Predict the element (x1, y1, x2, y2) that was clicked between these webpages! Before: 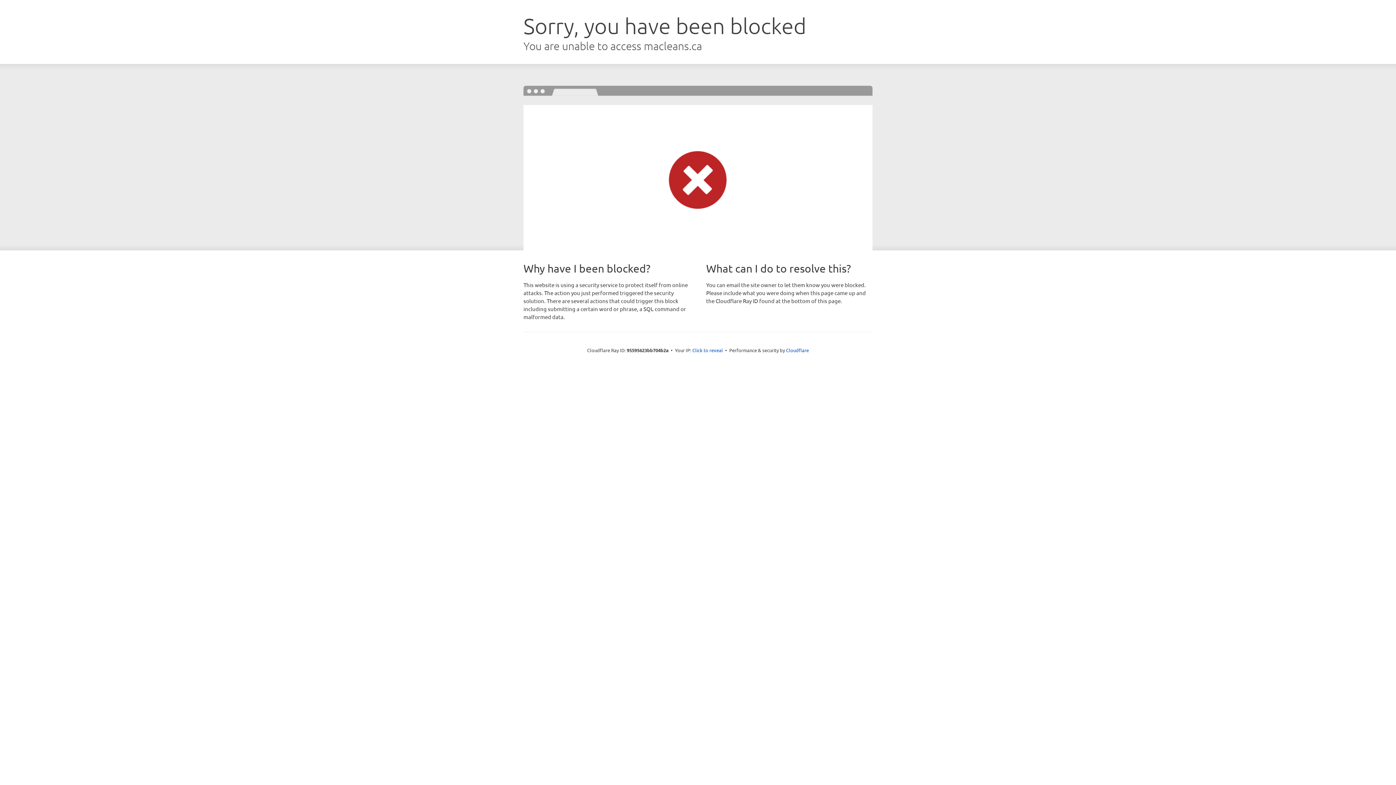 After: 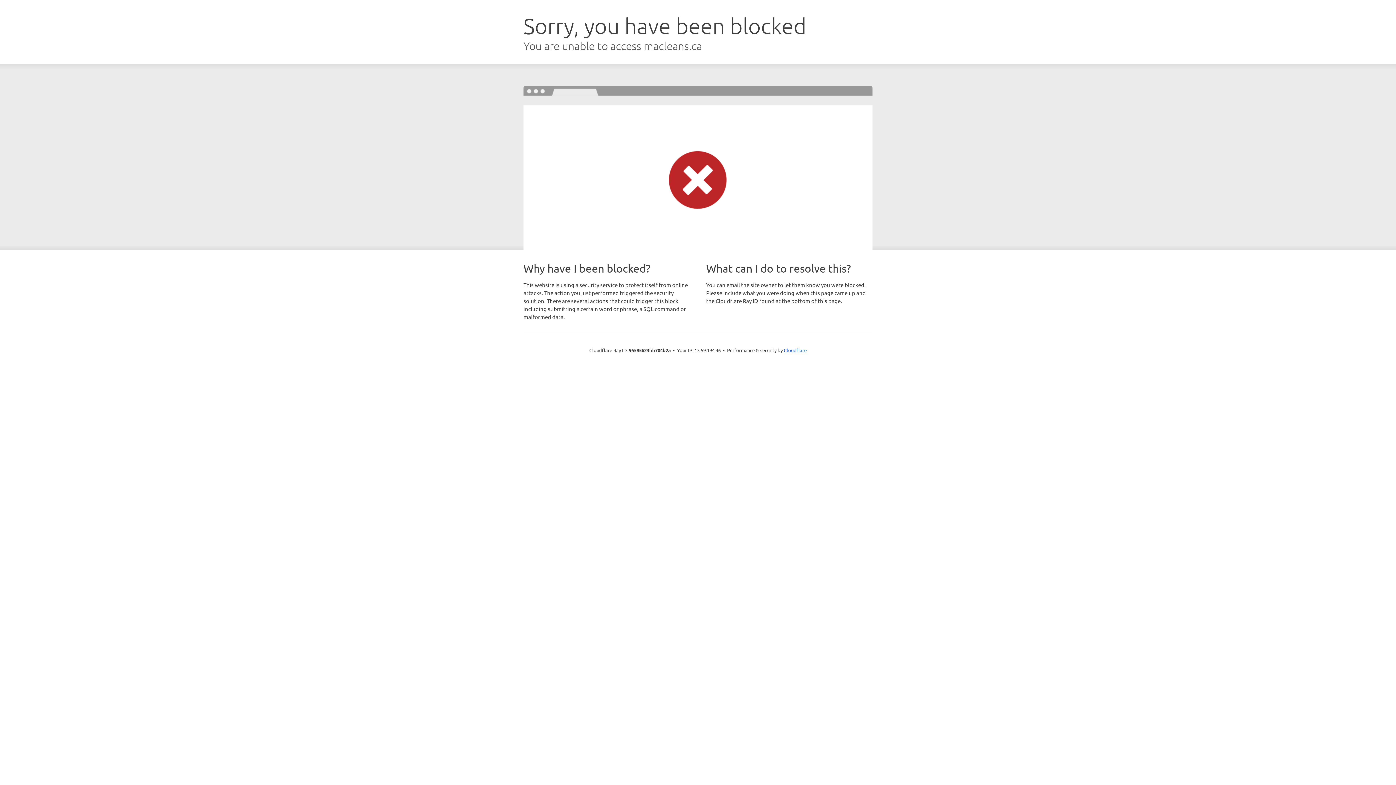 Action: bbox: (692, 346, 723, 353) label: Click to reveal